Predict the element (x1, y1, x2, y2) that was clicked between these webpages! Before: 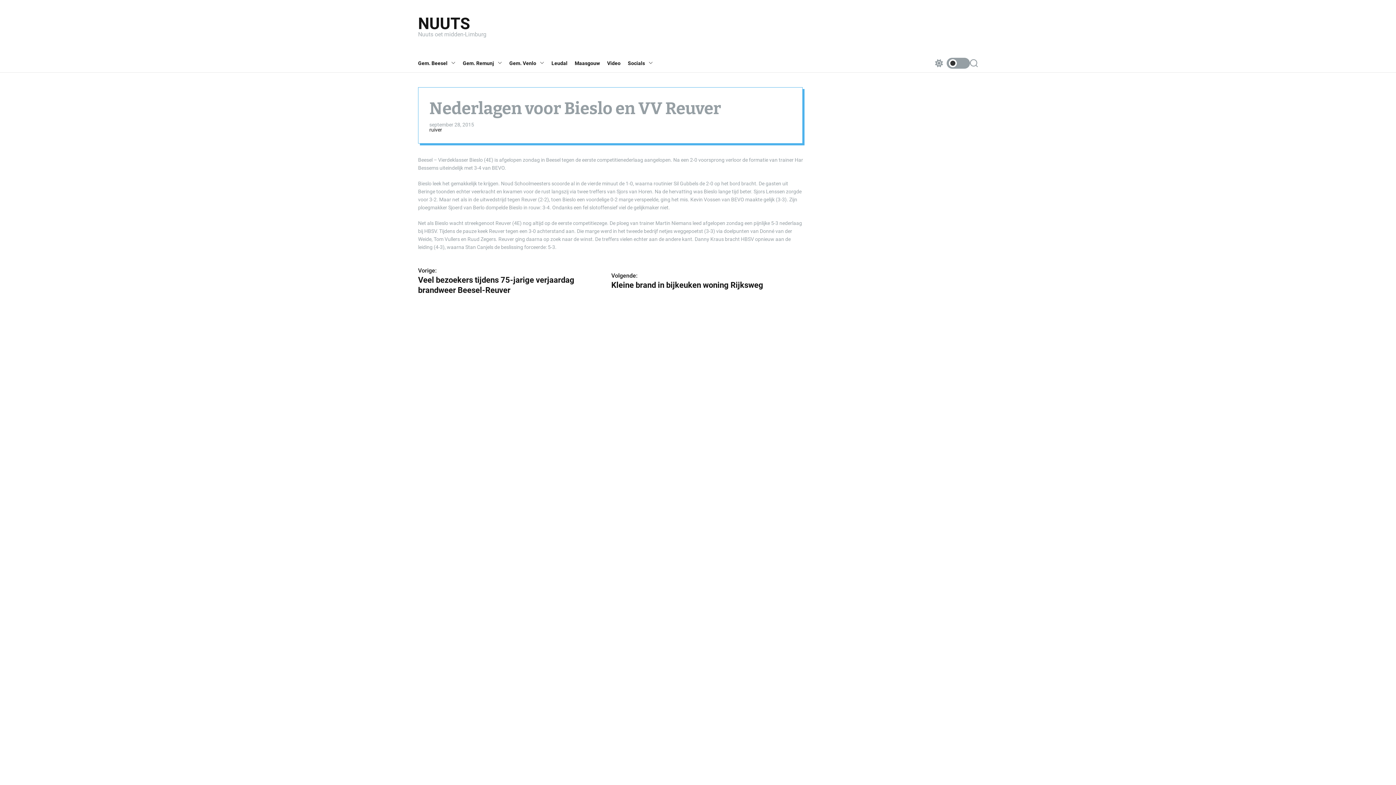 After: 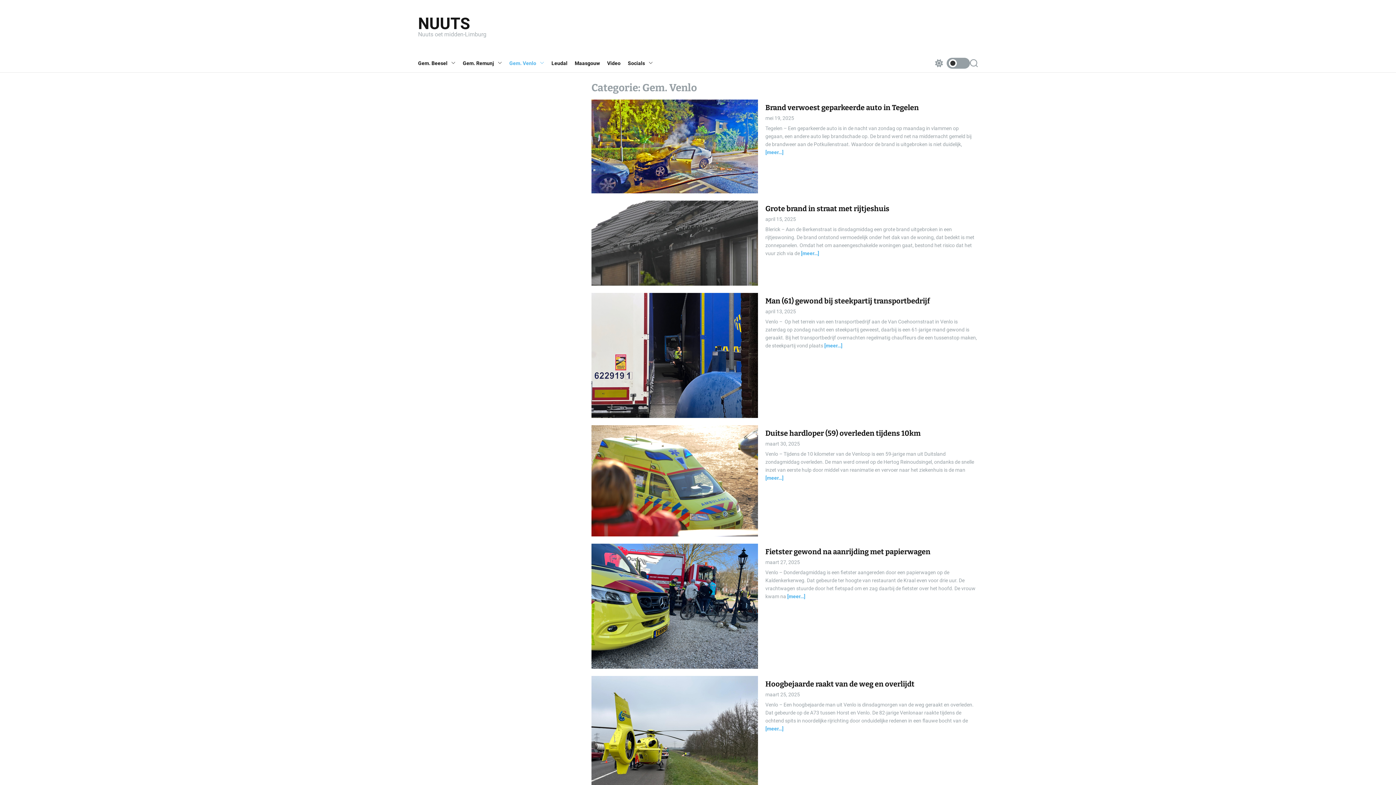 Action: label: Gem. Venlo bbox: (509, 54, 551, 72)